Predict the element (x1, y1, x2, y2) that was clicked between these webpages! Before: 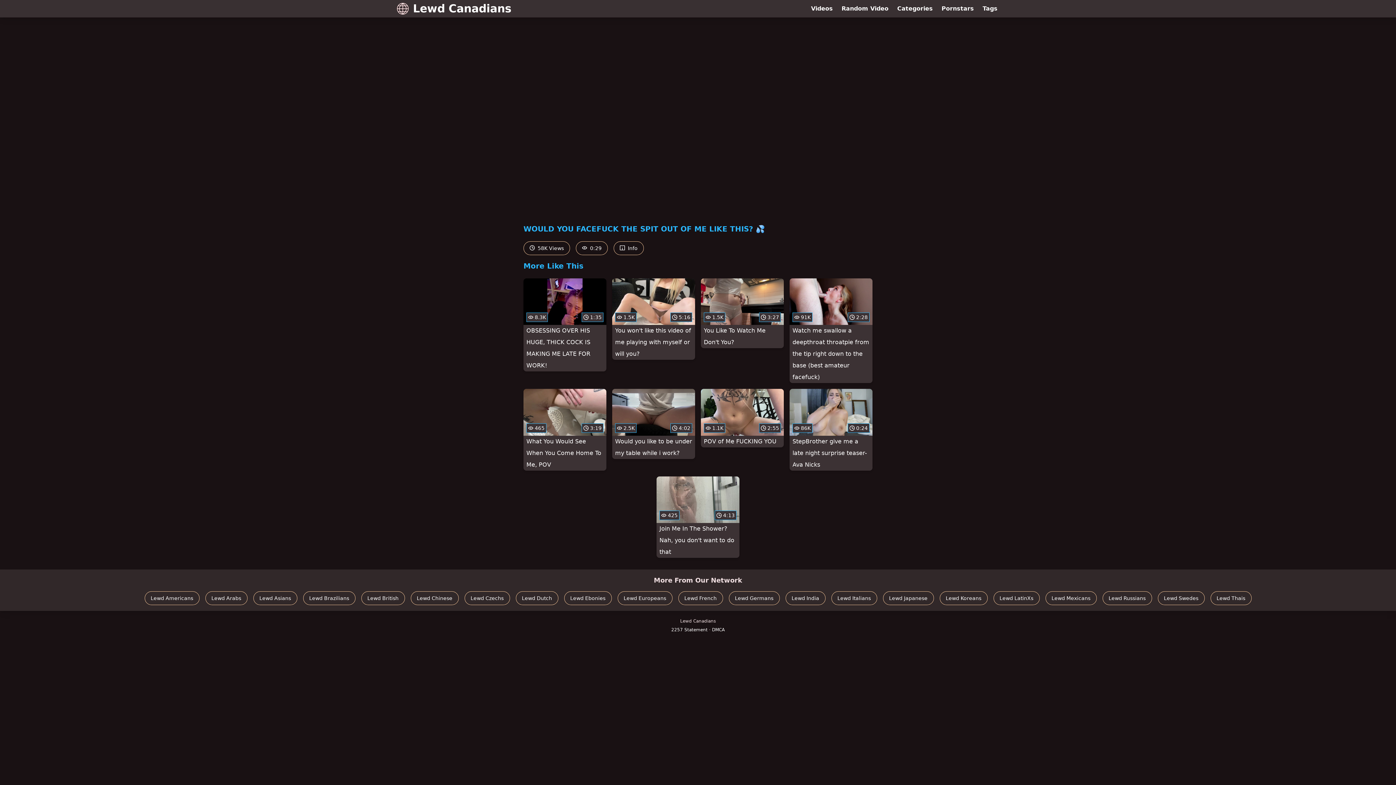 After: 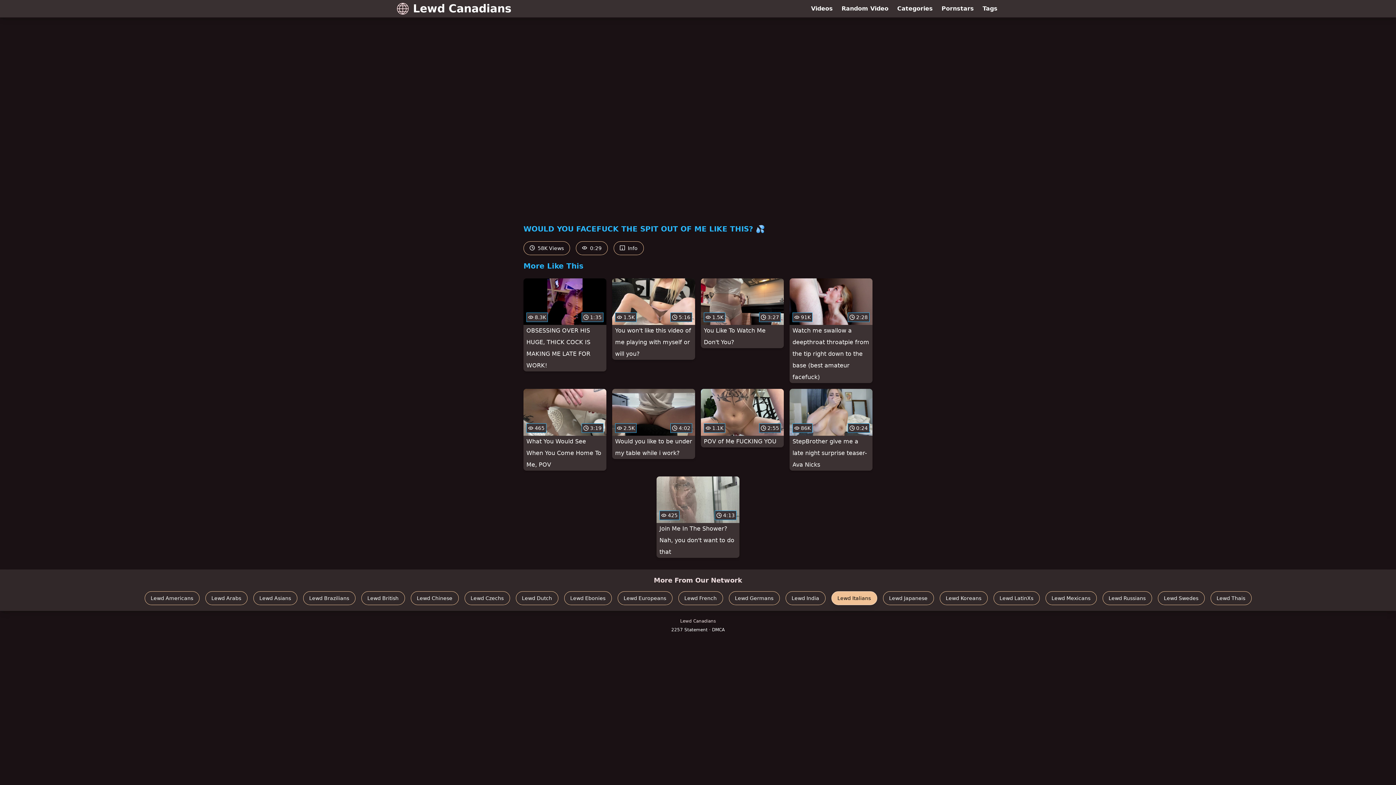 Action: bbox: (831, 591, 877, 605) label: Lewd Italians